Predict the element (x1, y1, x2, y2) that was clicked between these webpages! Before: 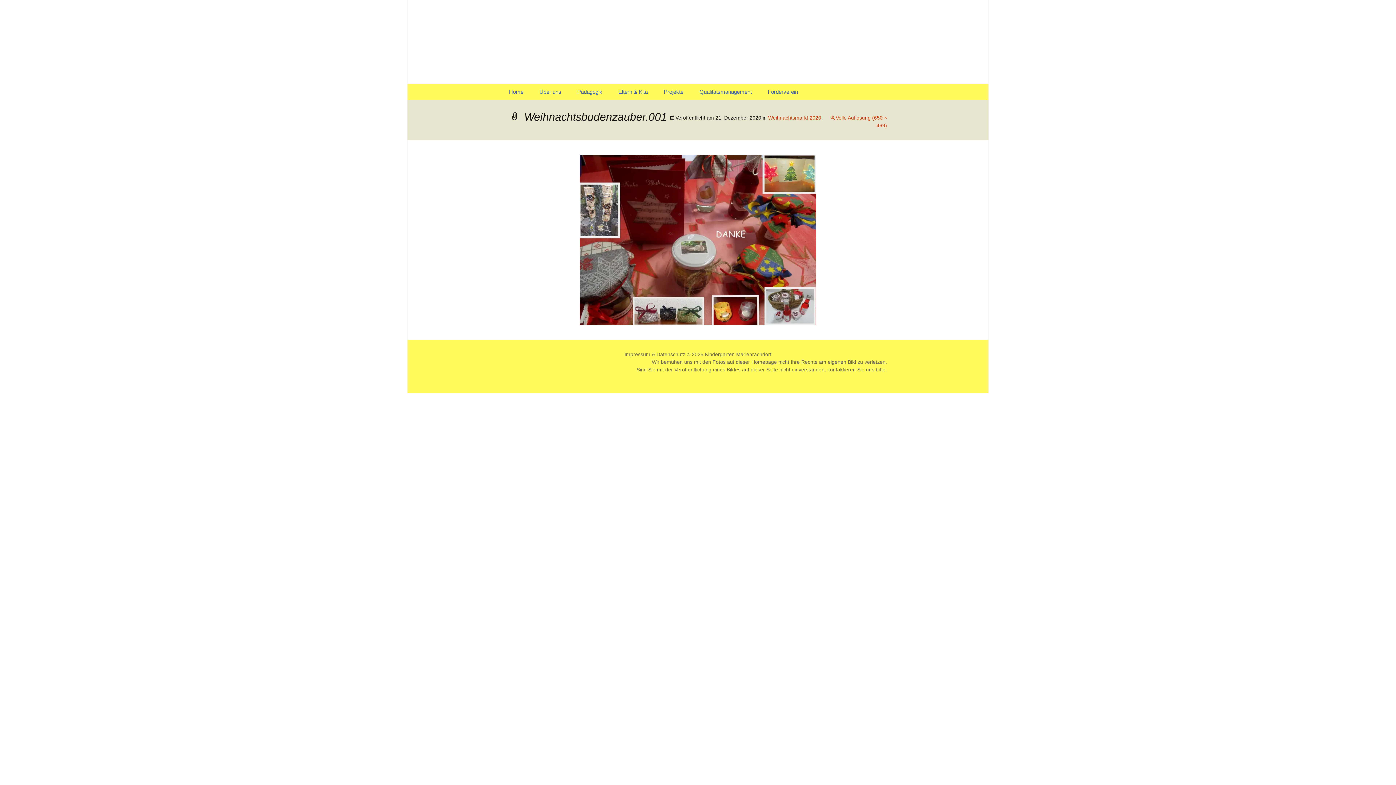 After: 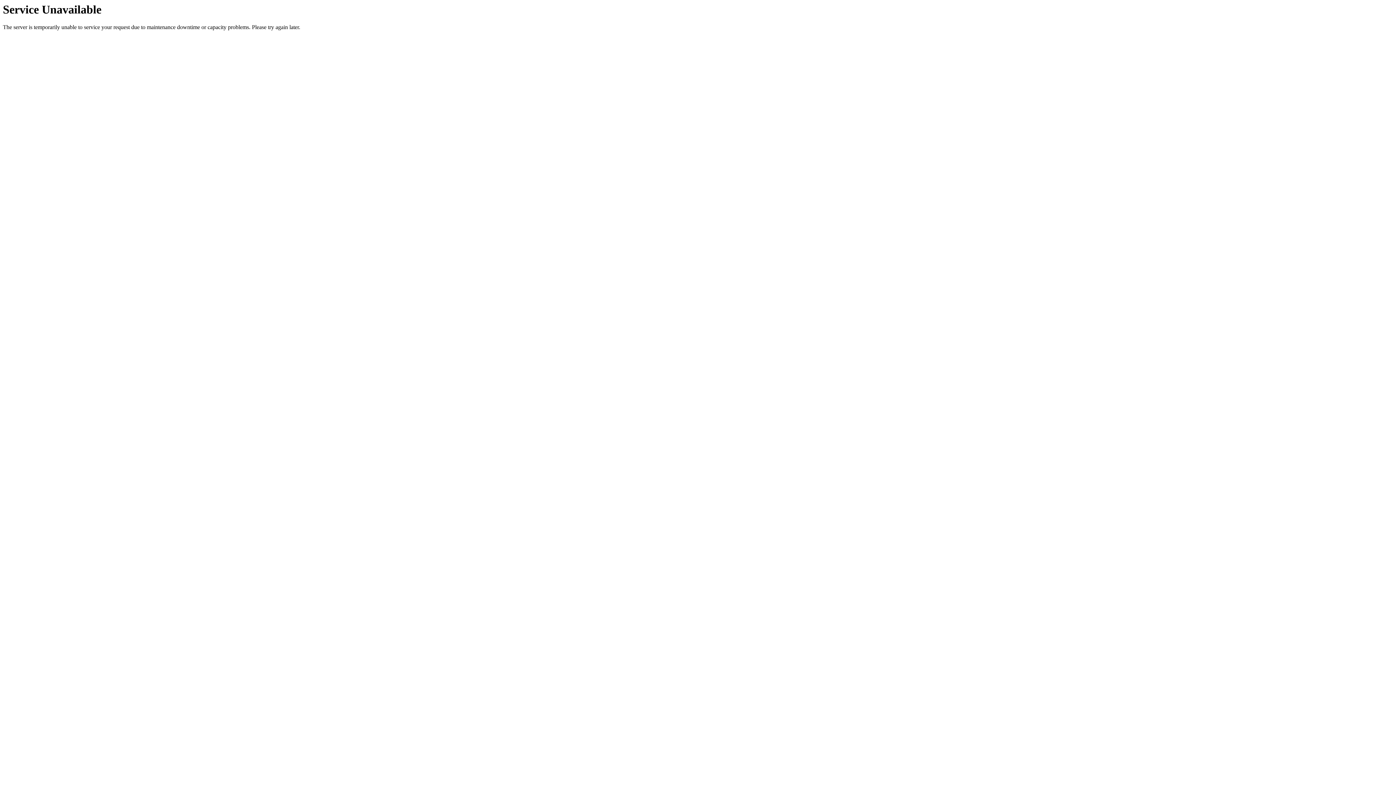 Action: label: Impressum bbox: (624, 351, 650, 357)